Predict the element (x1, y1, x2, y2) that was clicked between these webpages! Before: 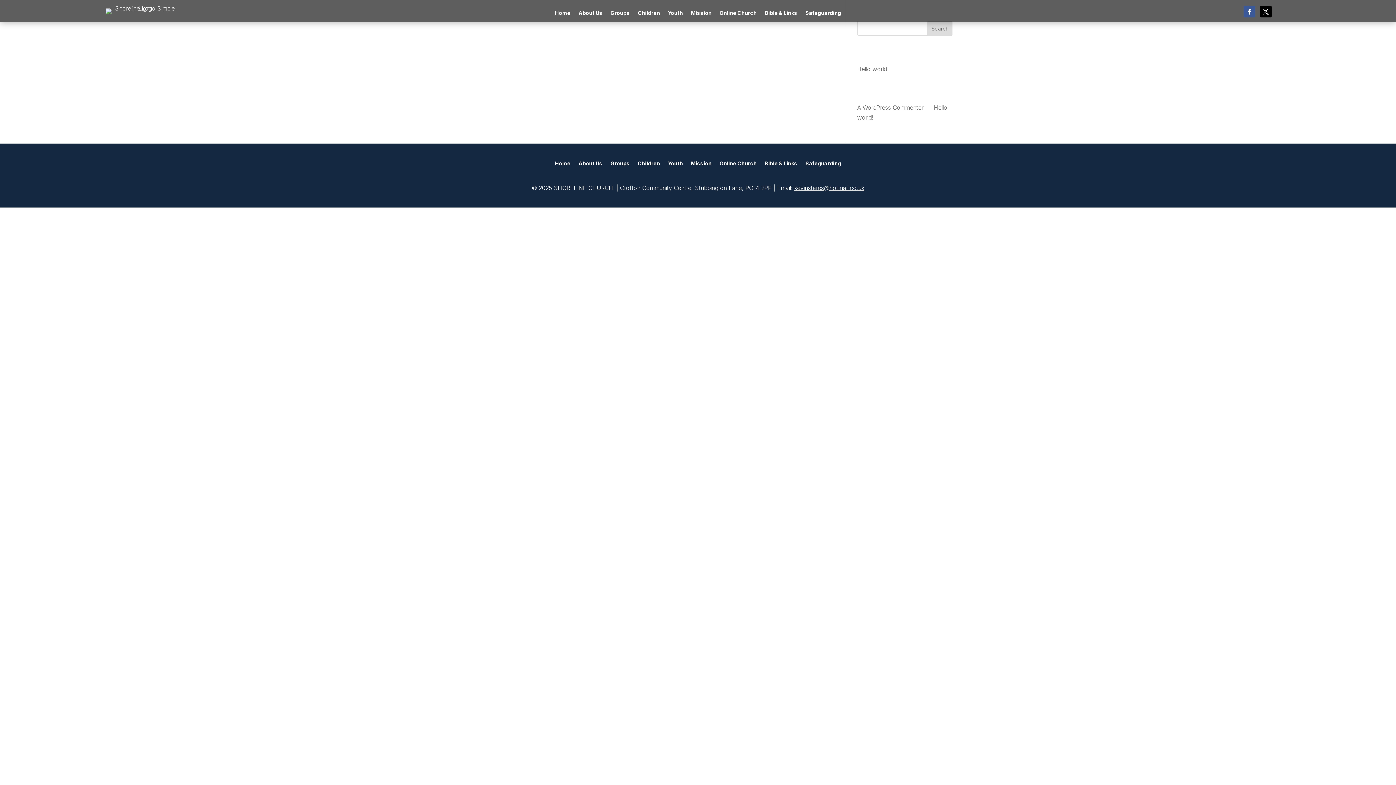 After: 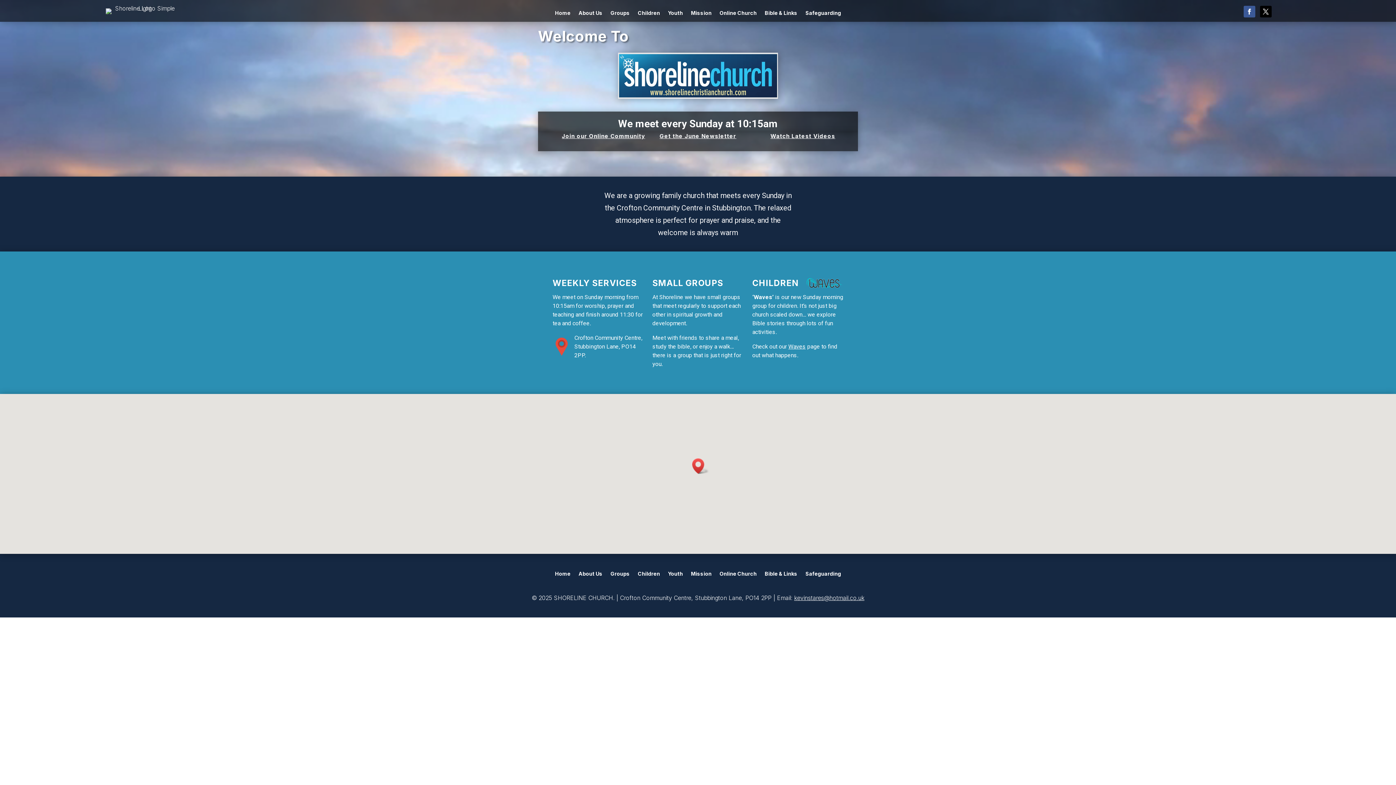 Action: label: Home bbox: (555, 10, 570, 18)